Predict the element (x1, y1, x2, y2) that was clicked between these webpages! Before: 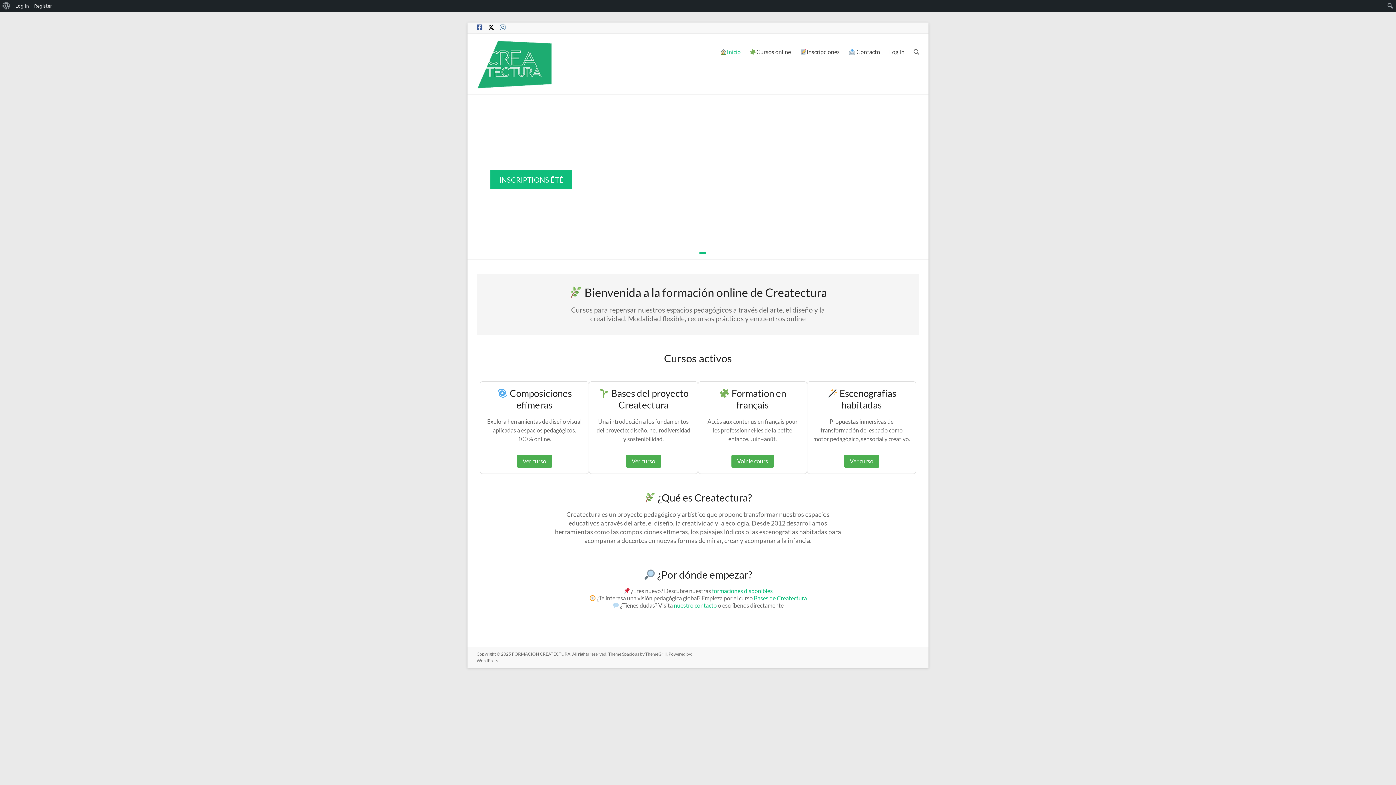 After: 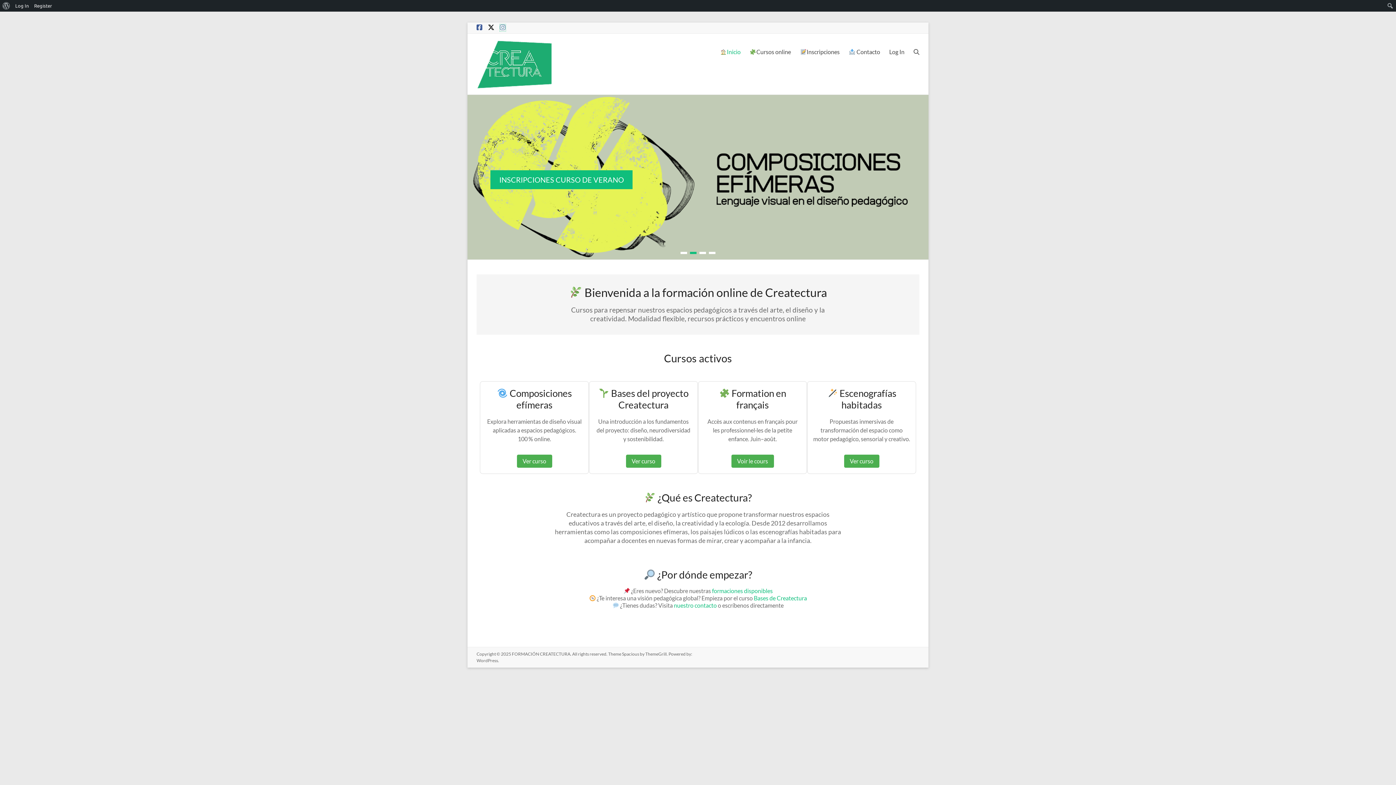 Action: bbox: (500, 24, 505, 31)